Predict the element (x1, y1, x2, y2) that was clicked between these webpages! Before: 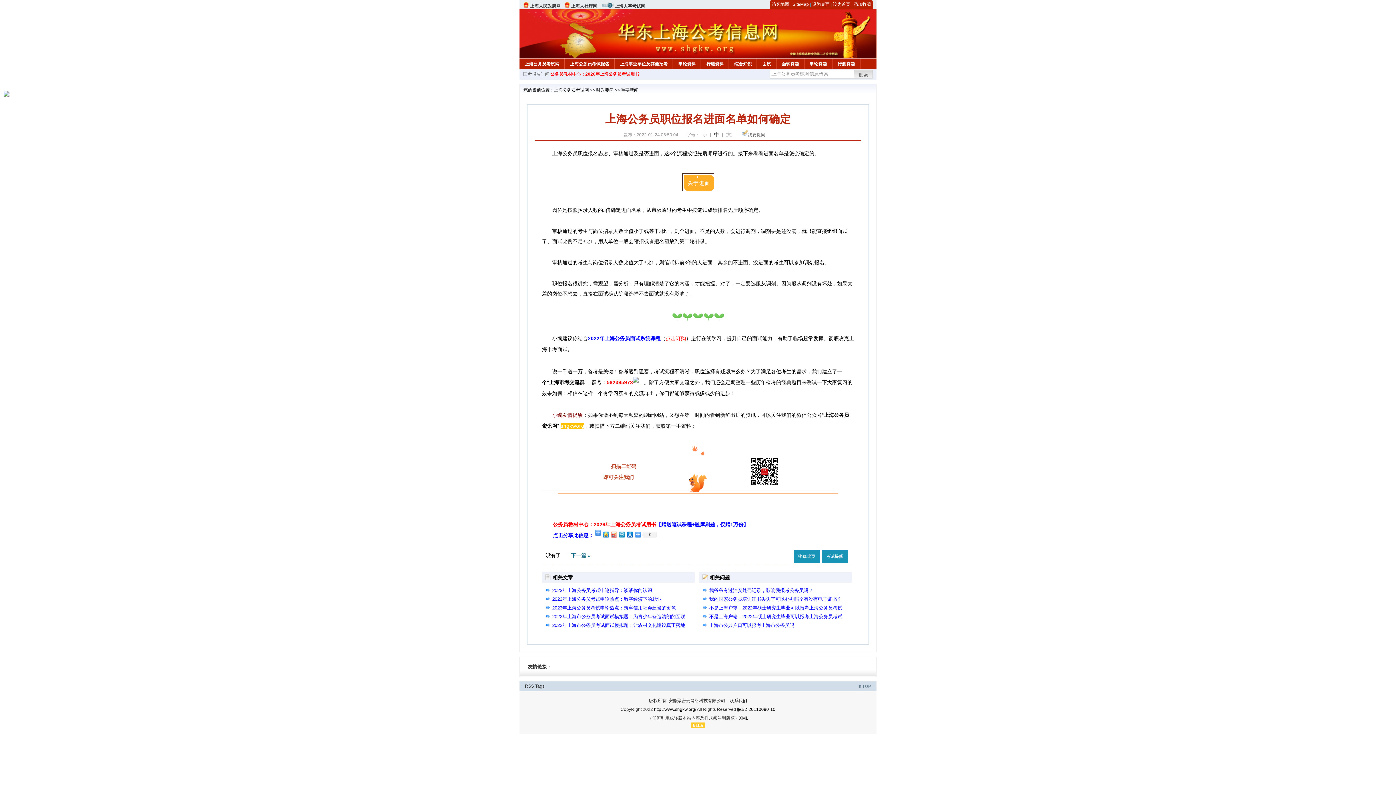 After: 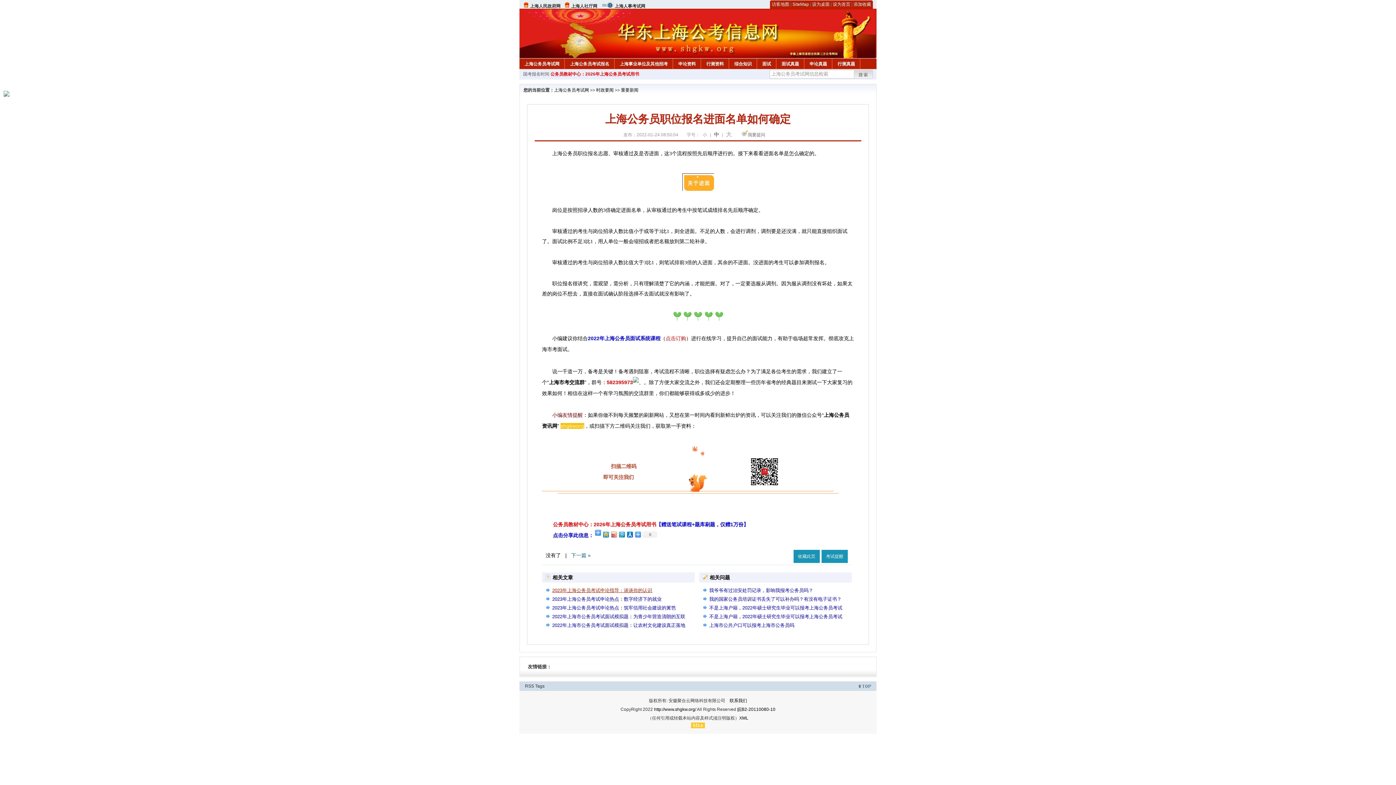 Action: bbox: (552, 587, 652, 593) label: 2023年上海公务员考试申论指导：谈谈你的认识